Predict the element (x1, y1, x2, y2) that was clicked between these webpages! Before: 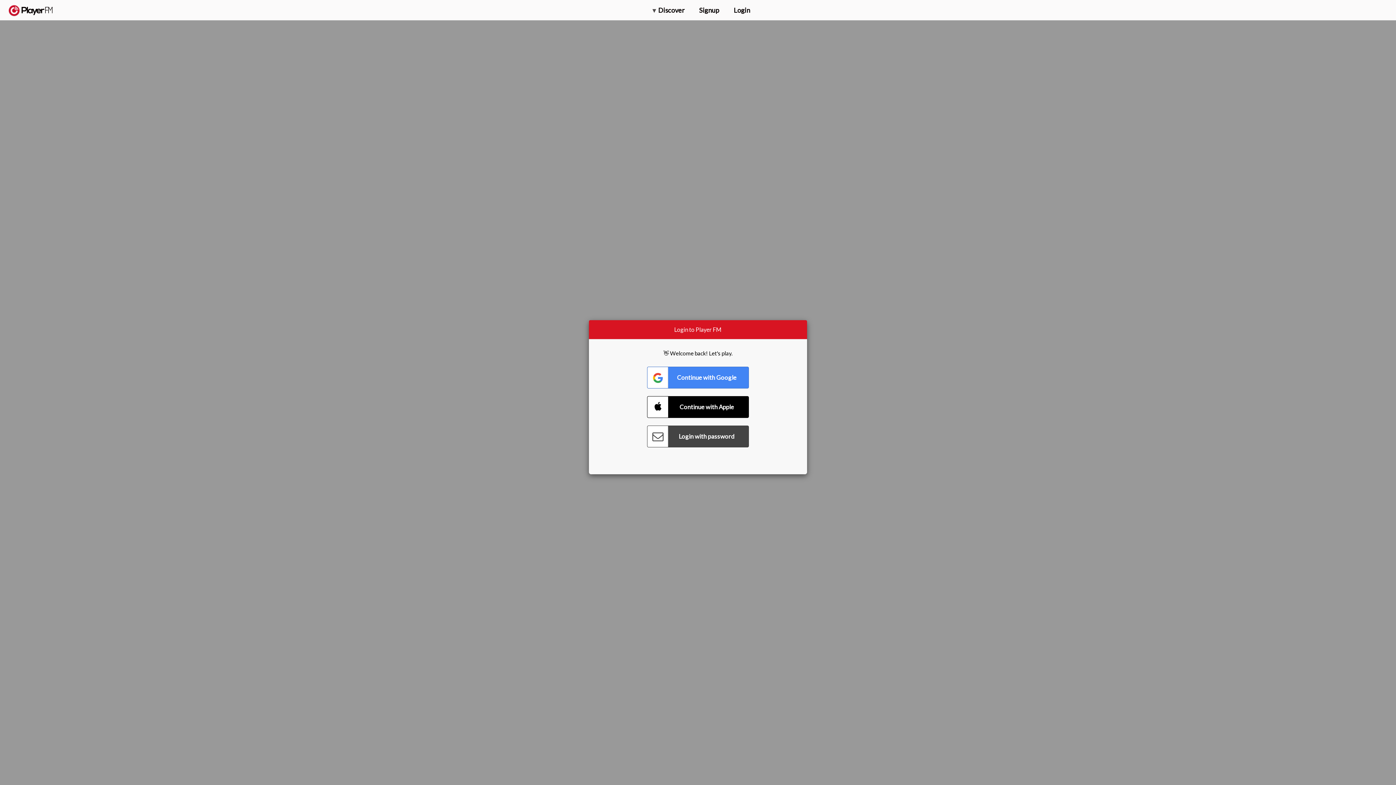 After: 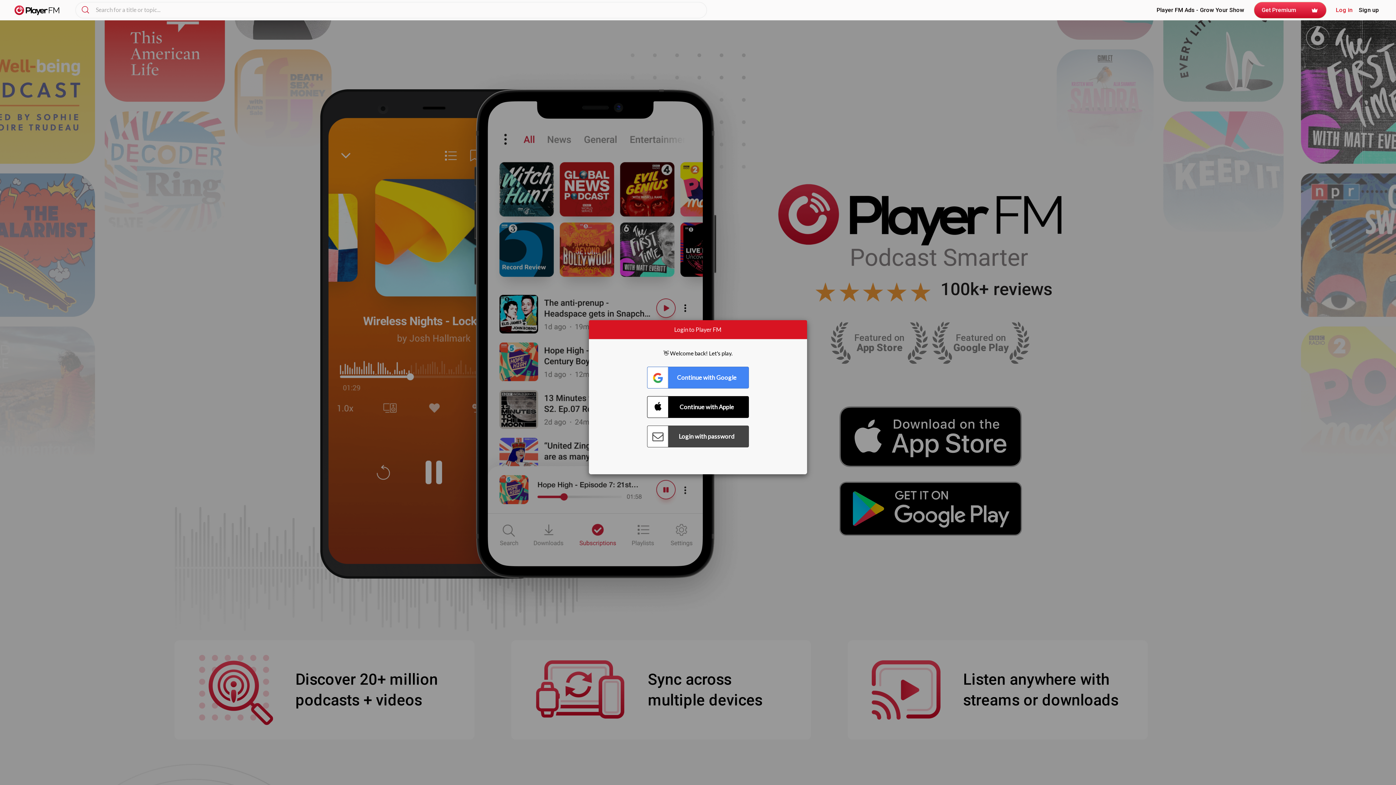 Action: bbox: (8, 5, 52, 15) label:  